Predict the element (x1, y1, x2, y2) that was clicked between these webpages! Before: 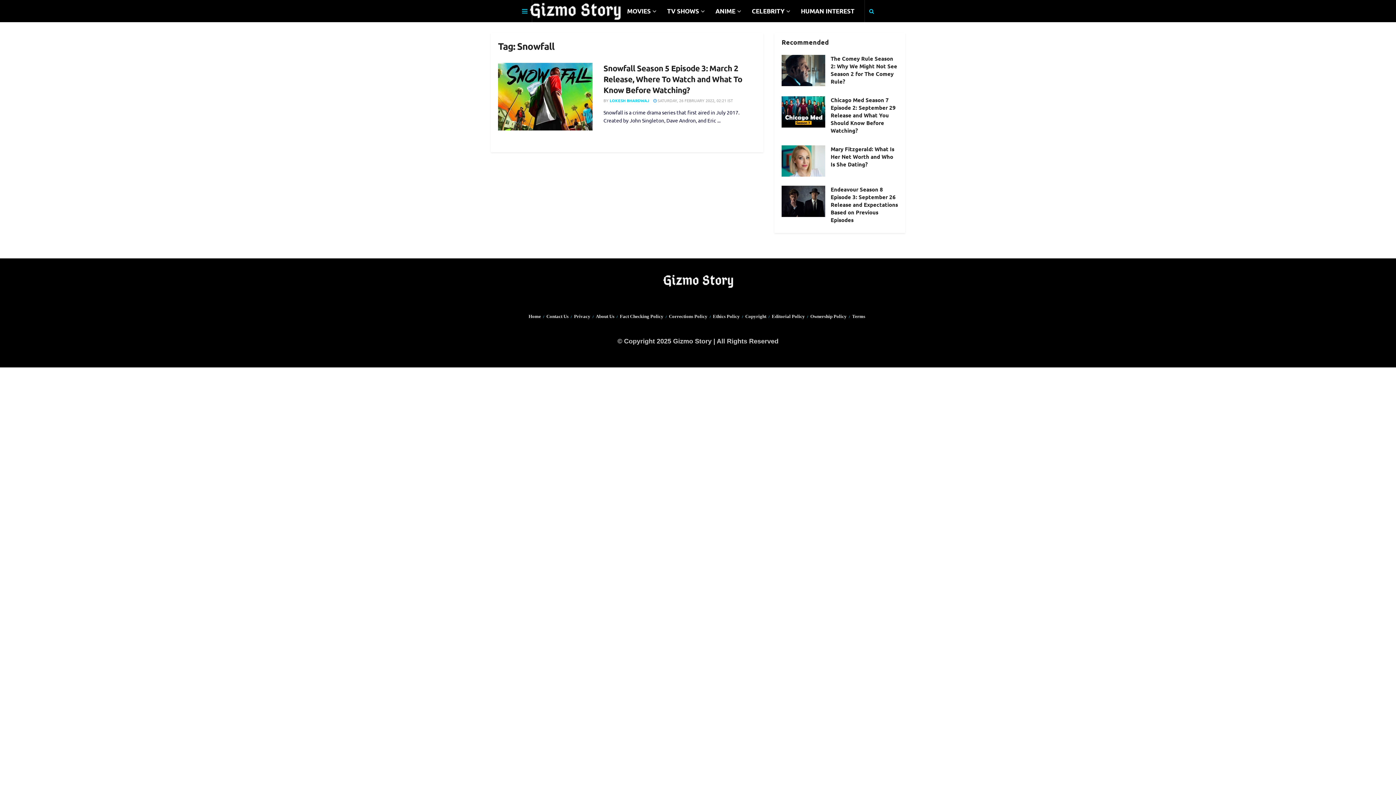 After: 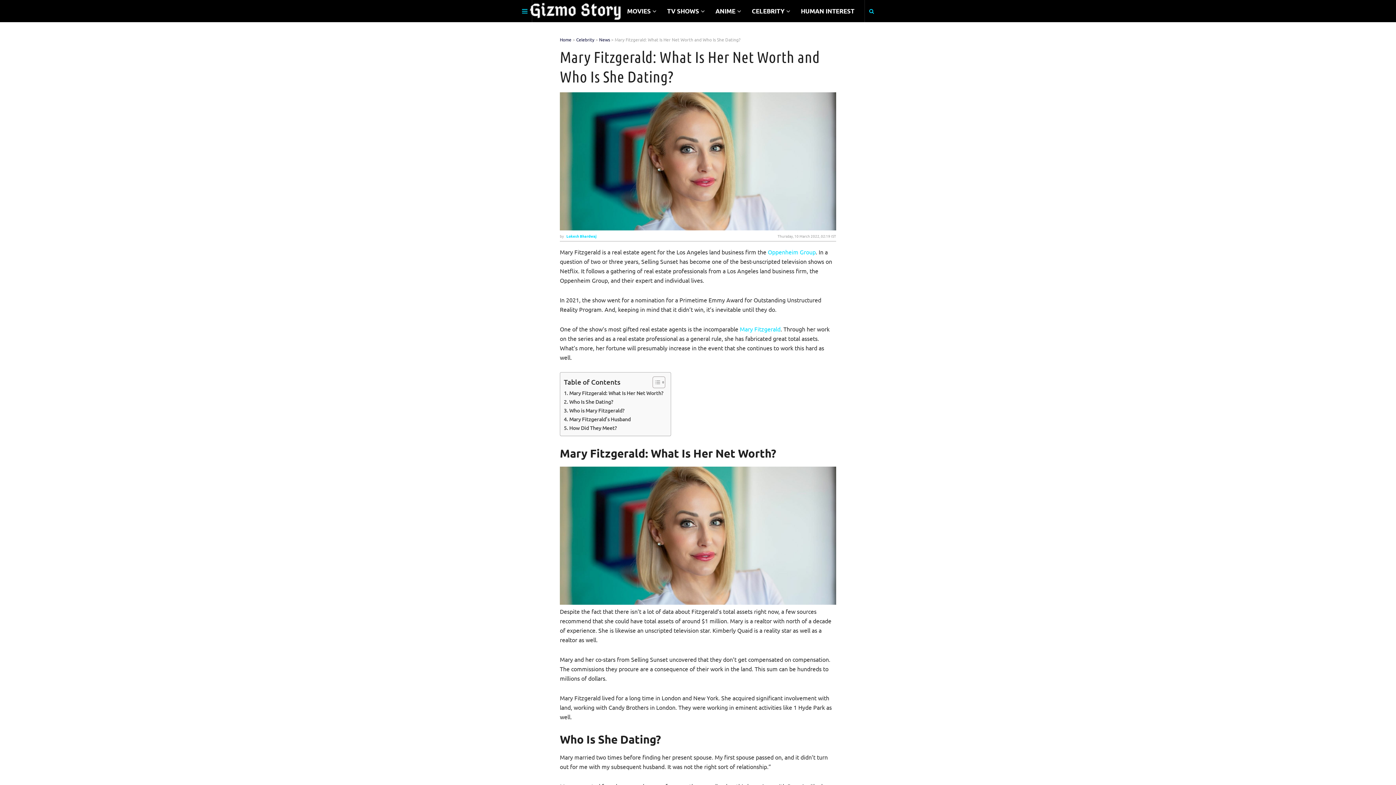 Action: label: Read article: Mary Fitzgerald: What Is Her Net Worth and Who Is She Dating? bbox: (781, 145, 825, 176)